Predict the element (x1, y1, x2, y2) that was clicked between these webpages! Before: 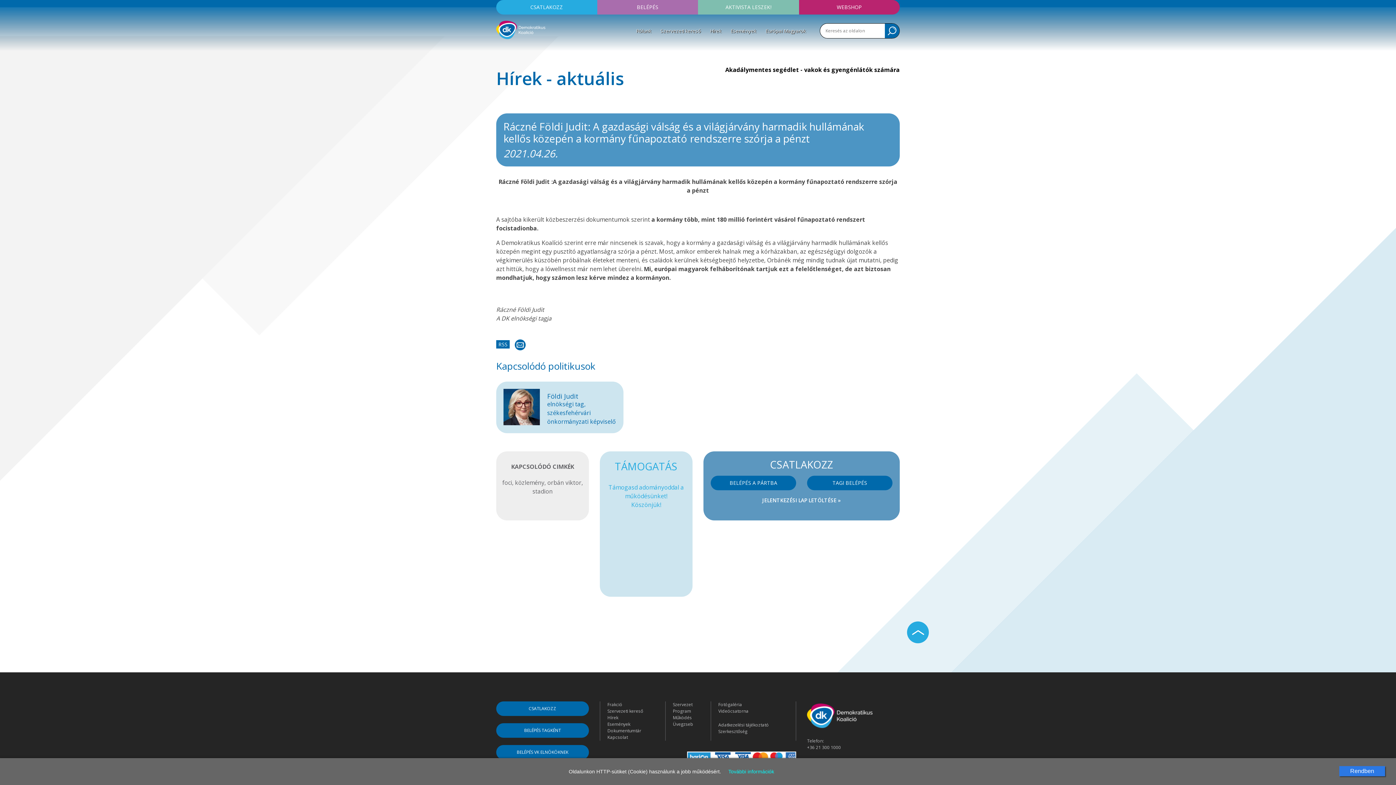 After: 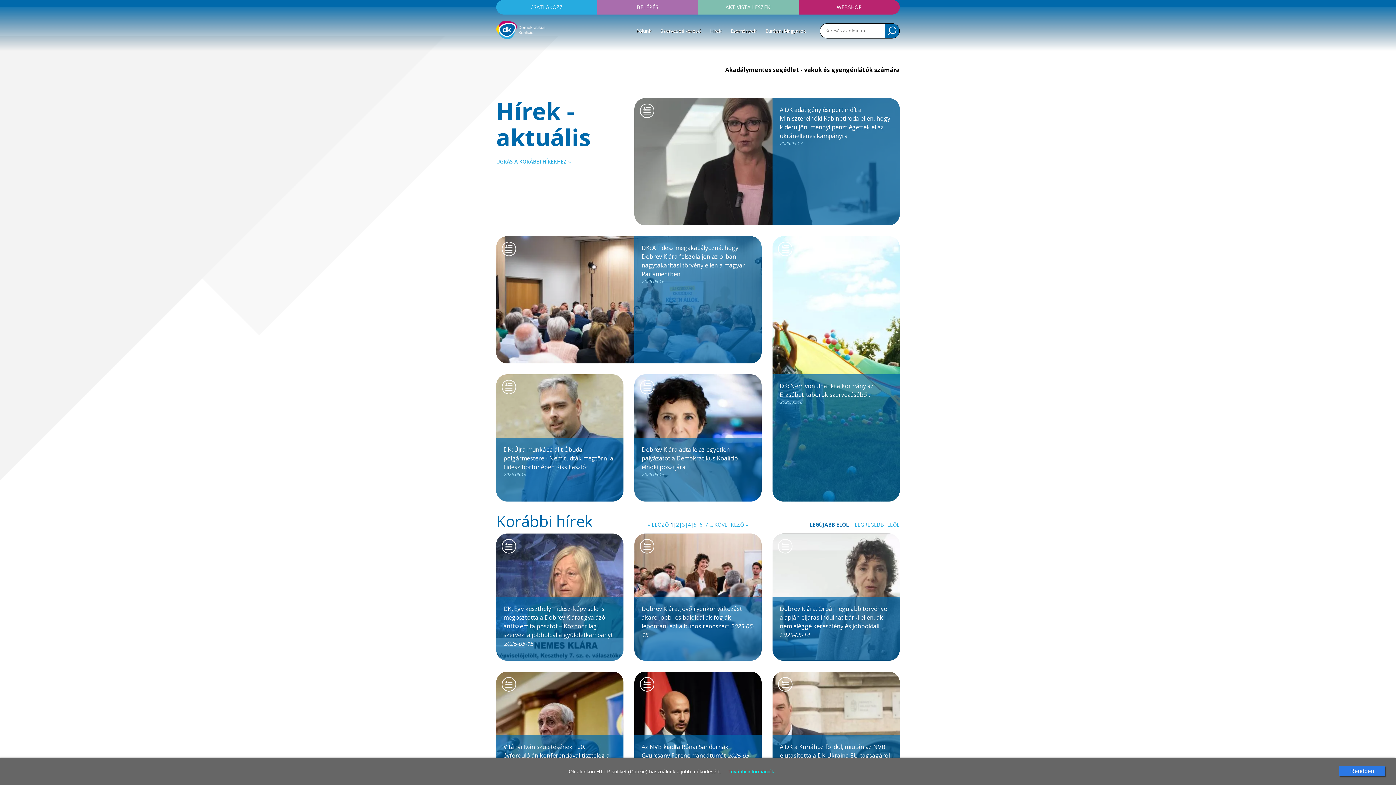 Action: label: Hírek bbox: (607, 714, 618, 721)